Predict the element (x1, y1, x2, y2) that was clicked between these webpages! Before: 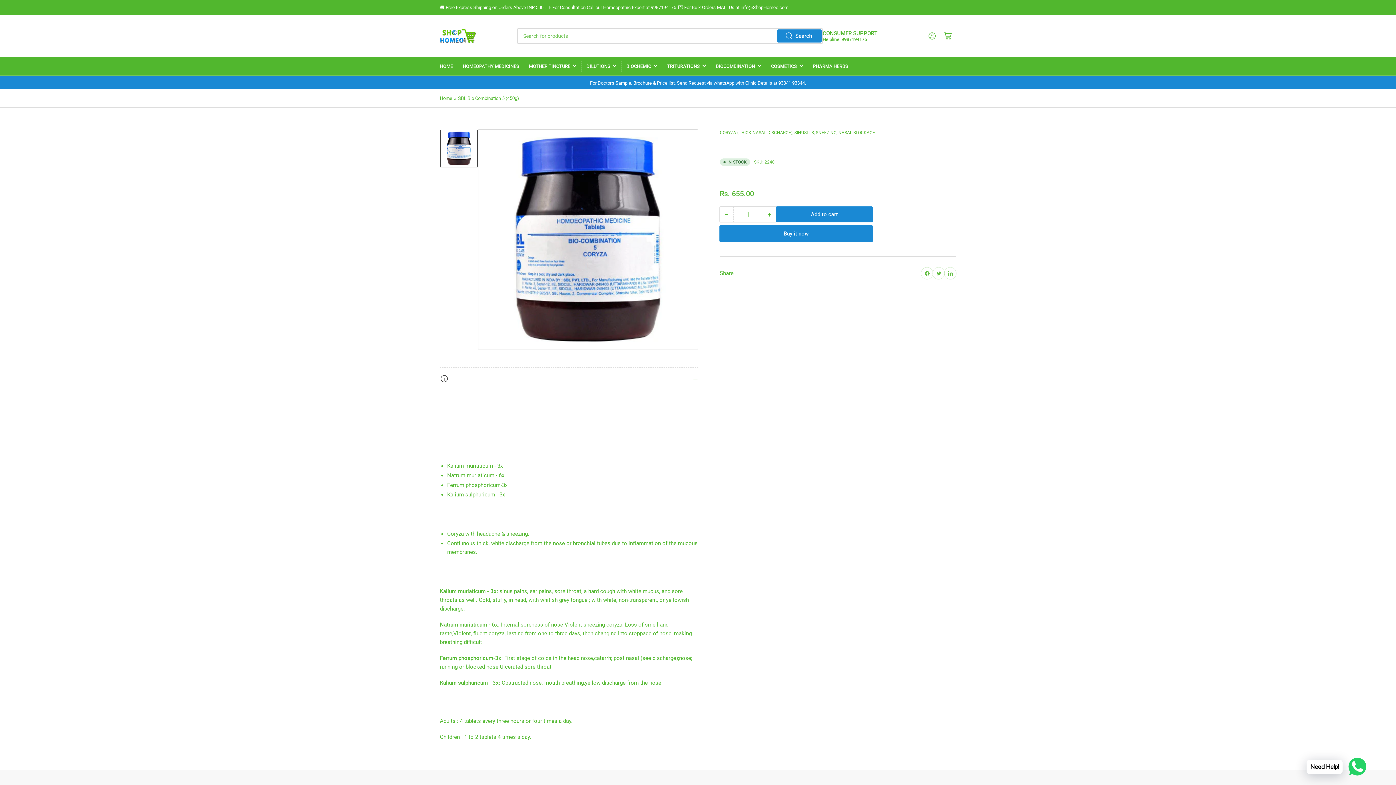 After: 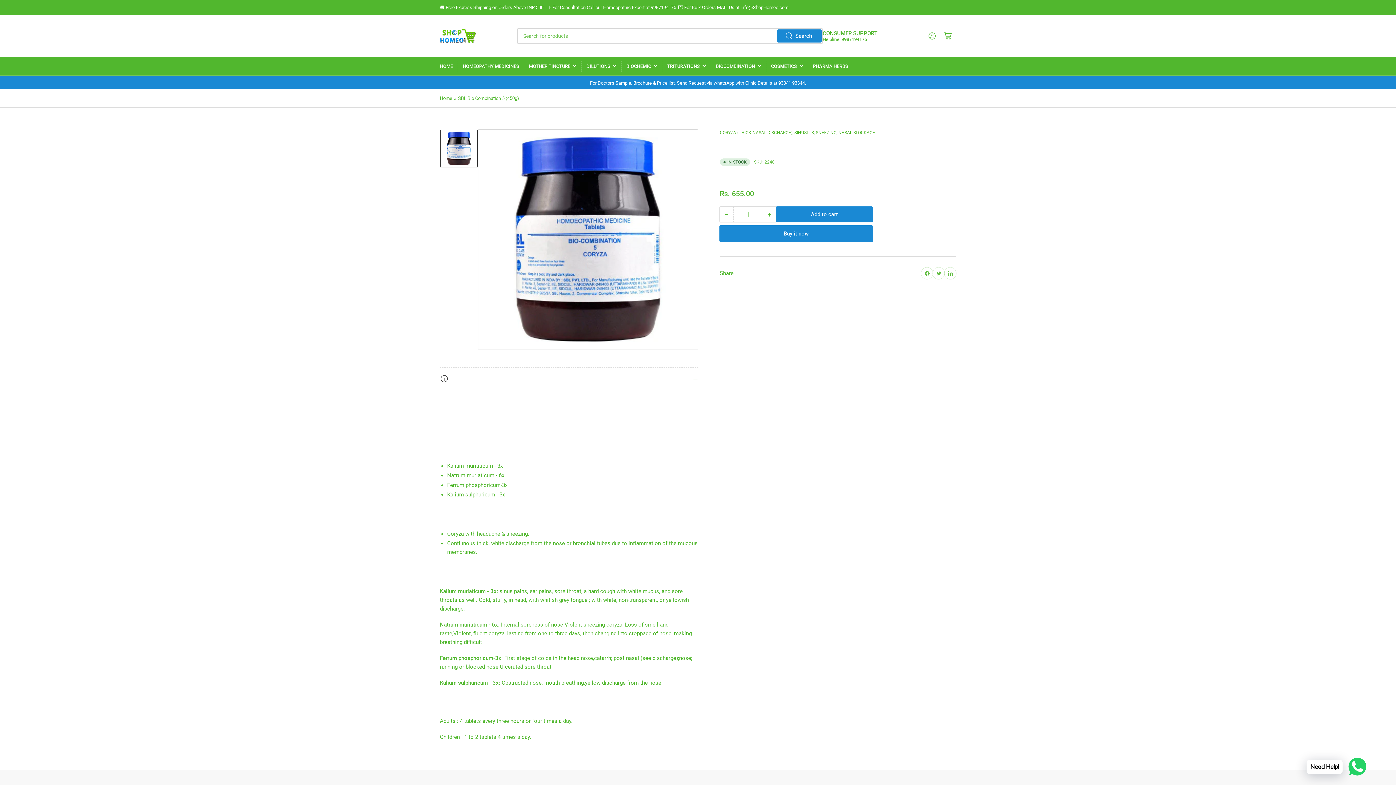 Action: bbox: (440, 129, 477, 167) label: Load image 1 in gallery view